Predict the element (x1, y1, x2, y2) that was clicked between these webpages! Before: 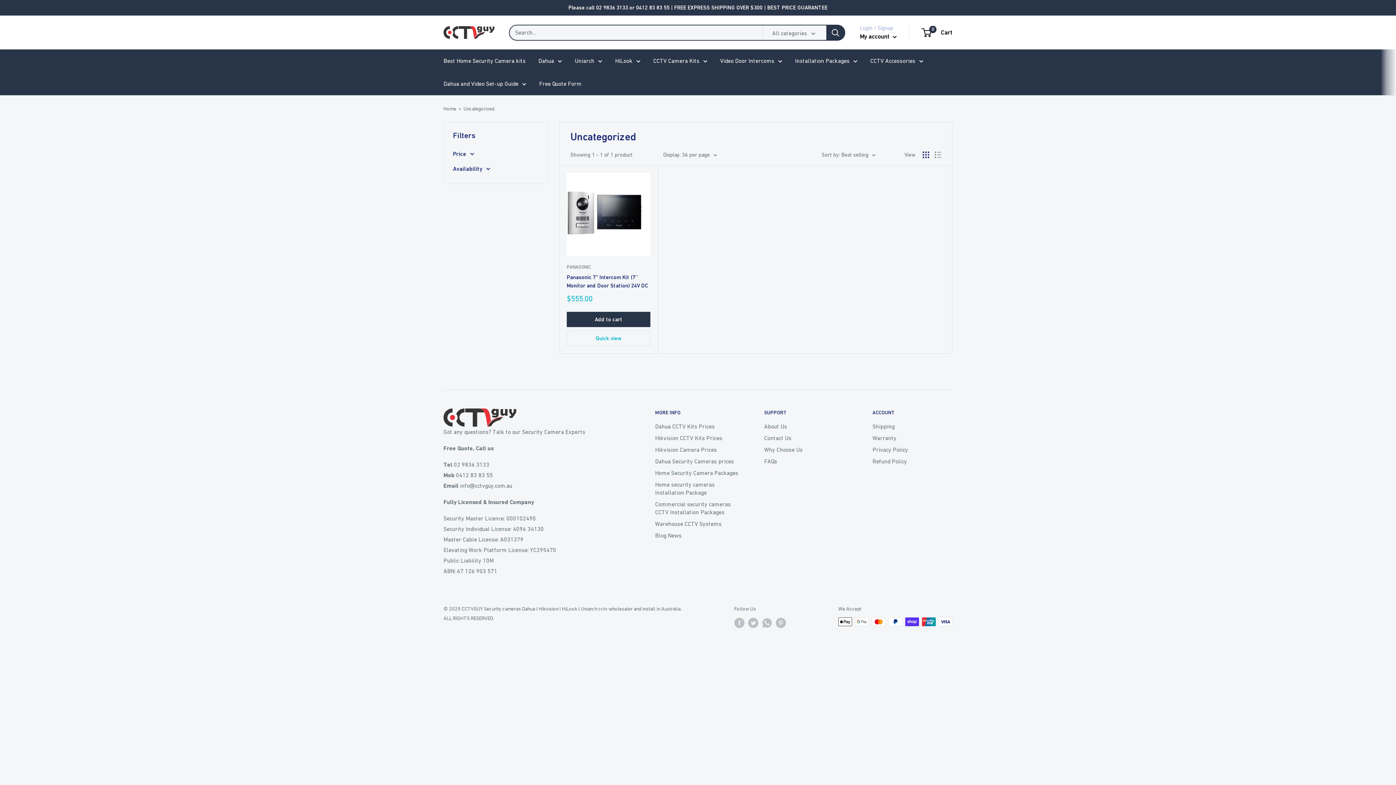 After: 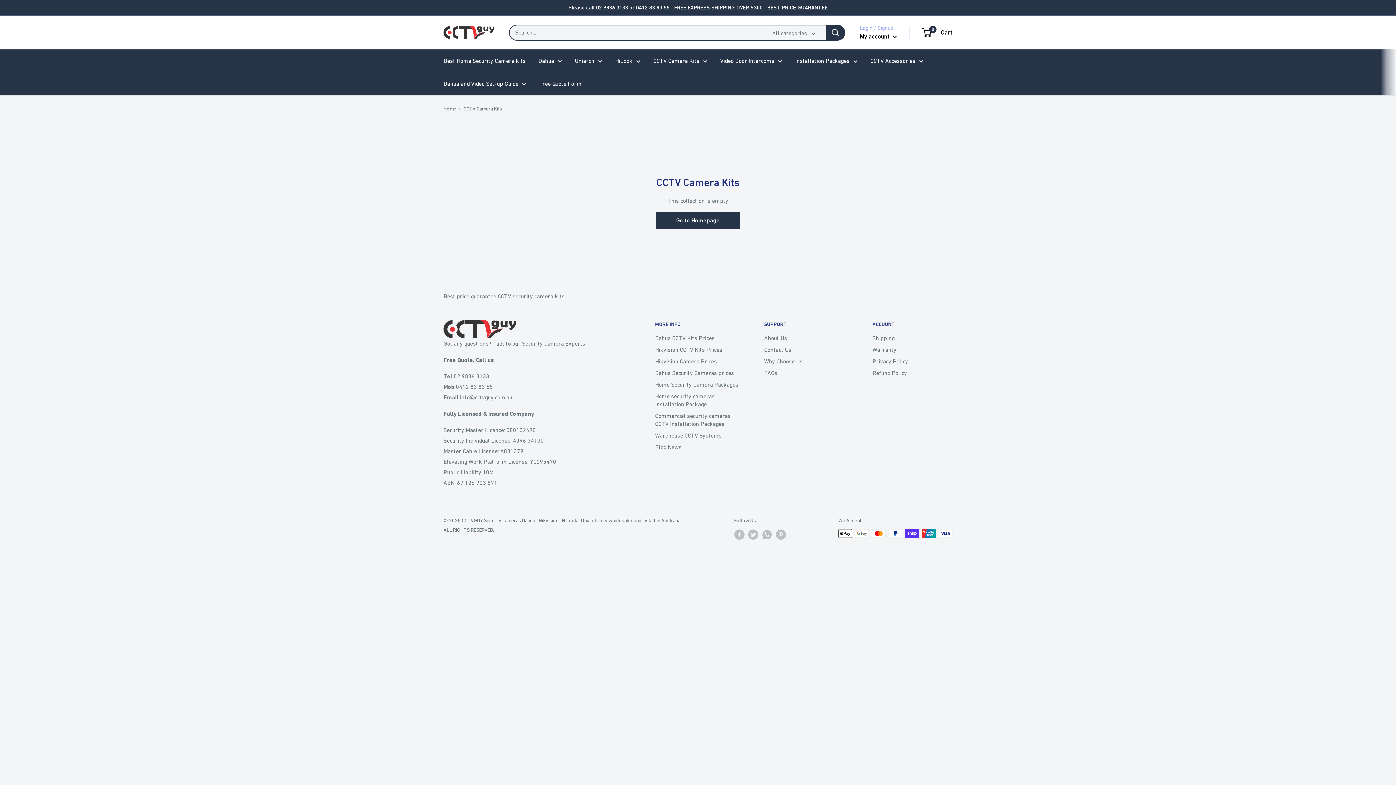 Action: bbox: (653, 55, 707, 66) label: CCTV Camera Kits